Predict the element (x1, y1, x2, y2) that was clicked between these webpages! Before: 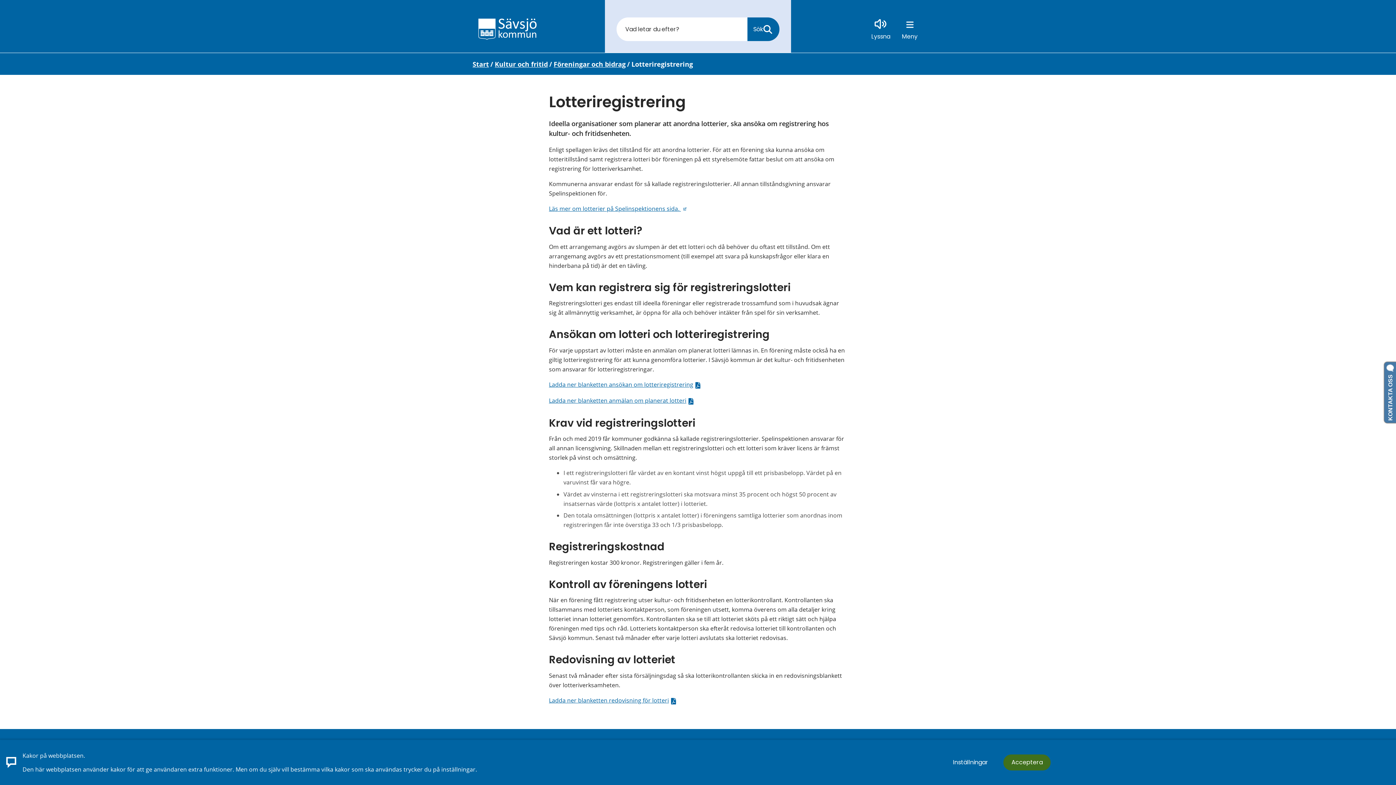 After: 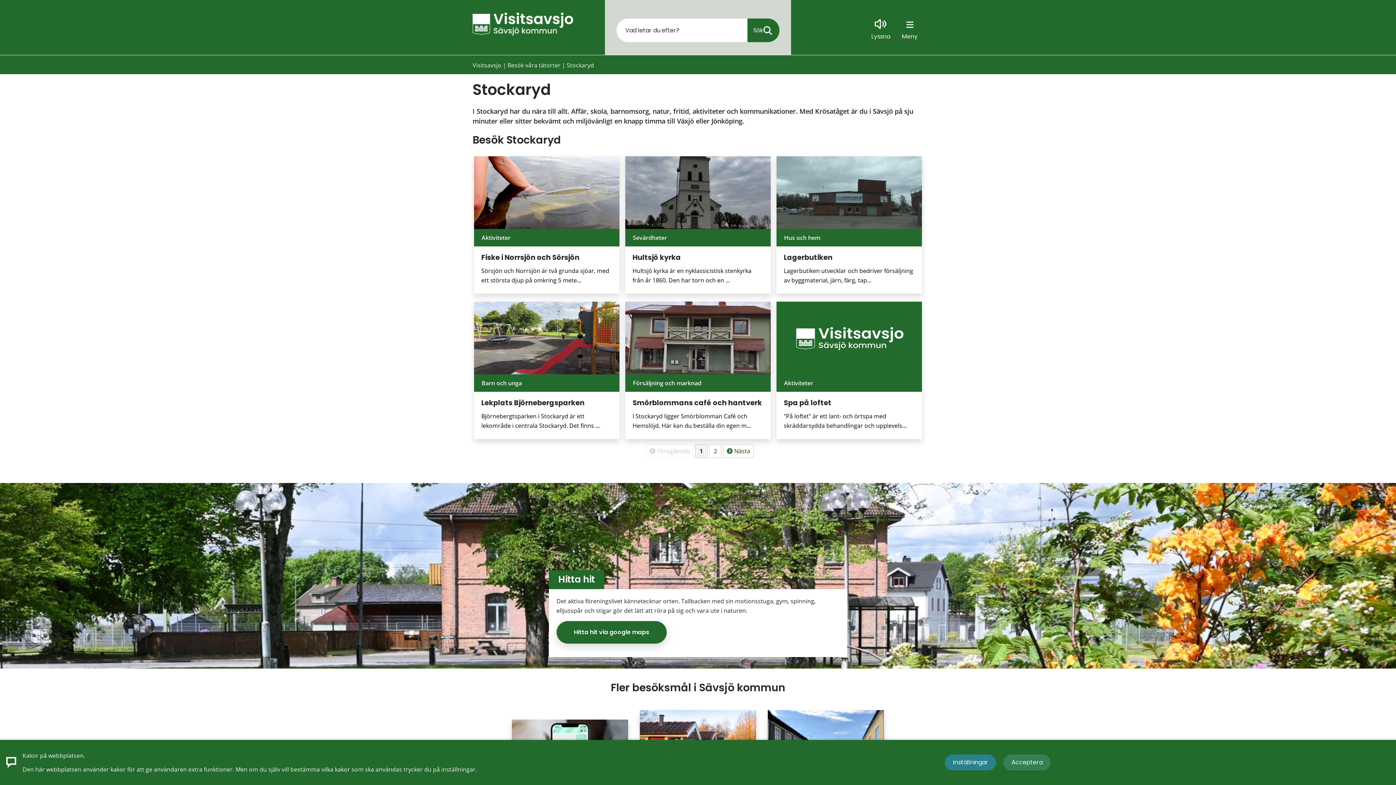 Action: bbox: (472, 11, 605, 46)